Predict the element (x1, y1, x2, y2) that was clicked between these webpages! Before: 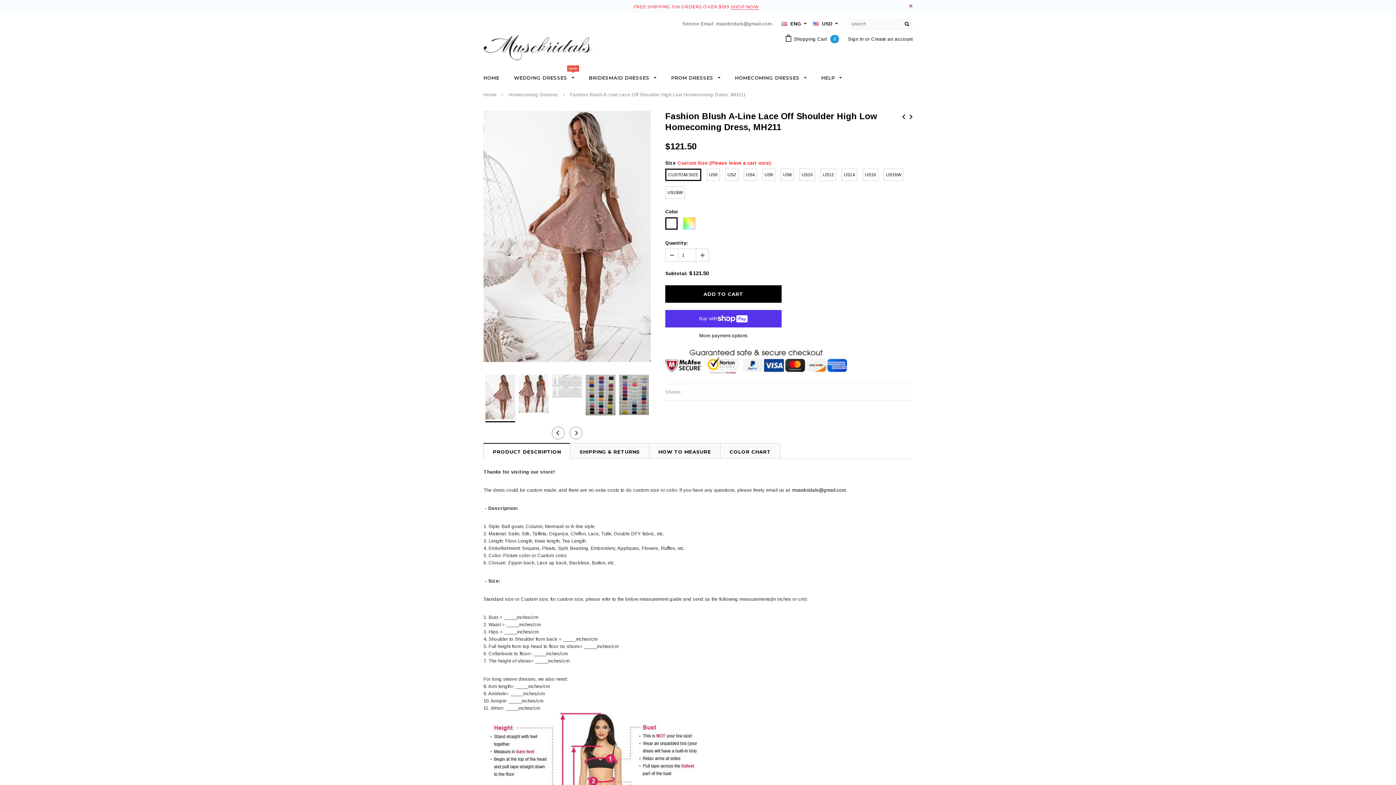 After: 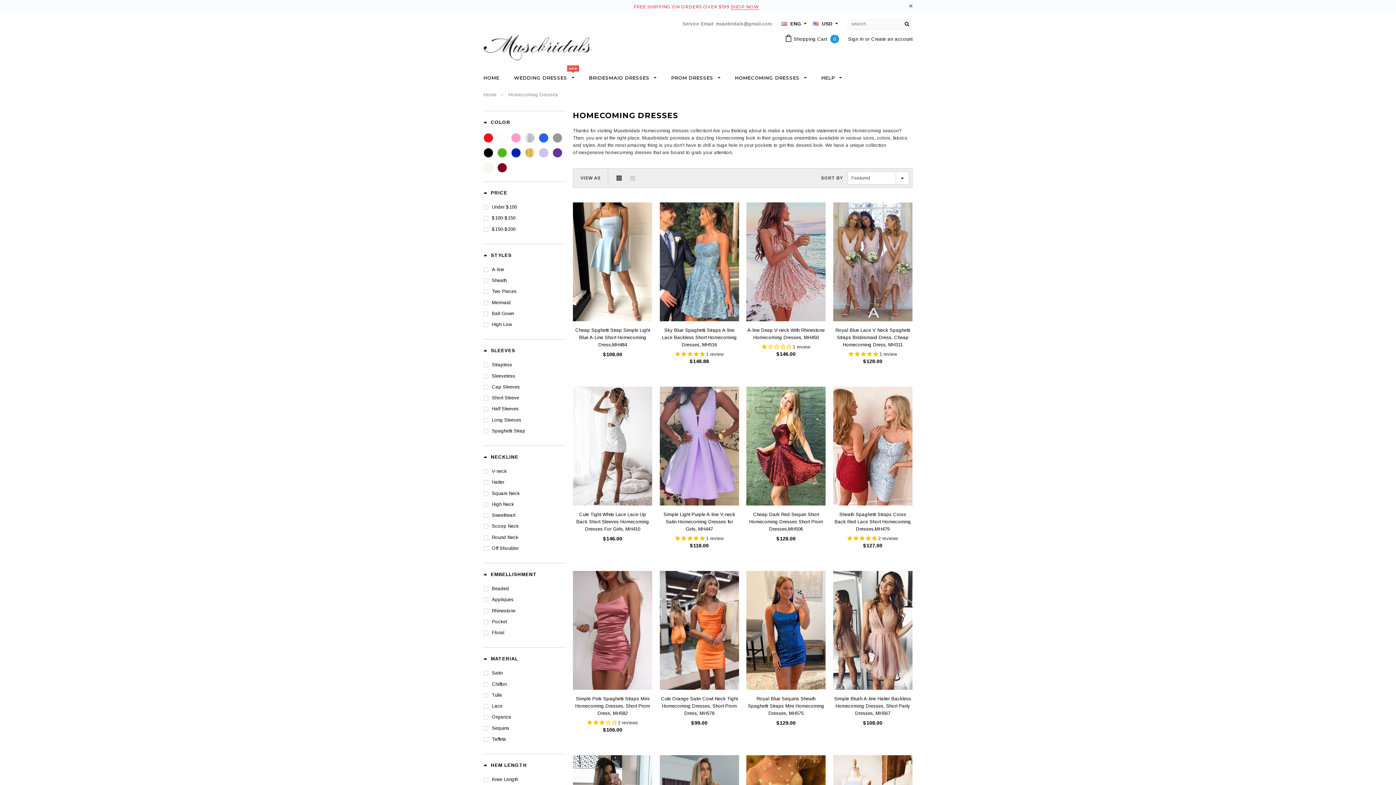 Action: bbox: (508, 92, 558, 97) label: Homecoming Dresses